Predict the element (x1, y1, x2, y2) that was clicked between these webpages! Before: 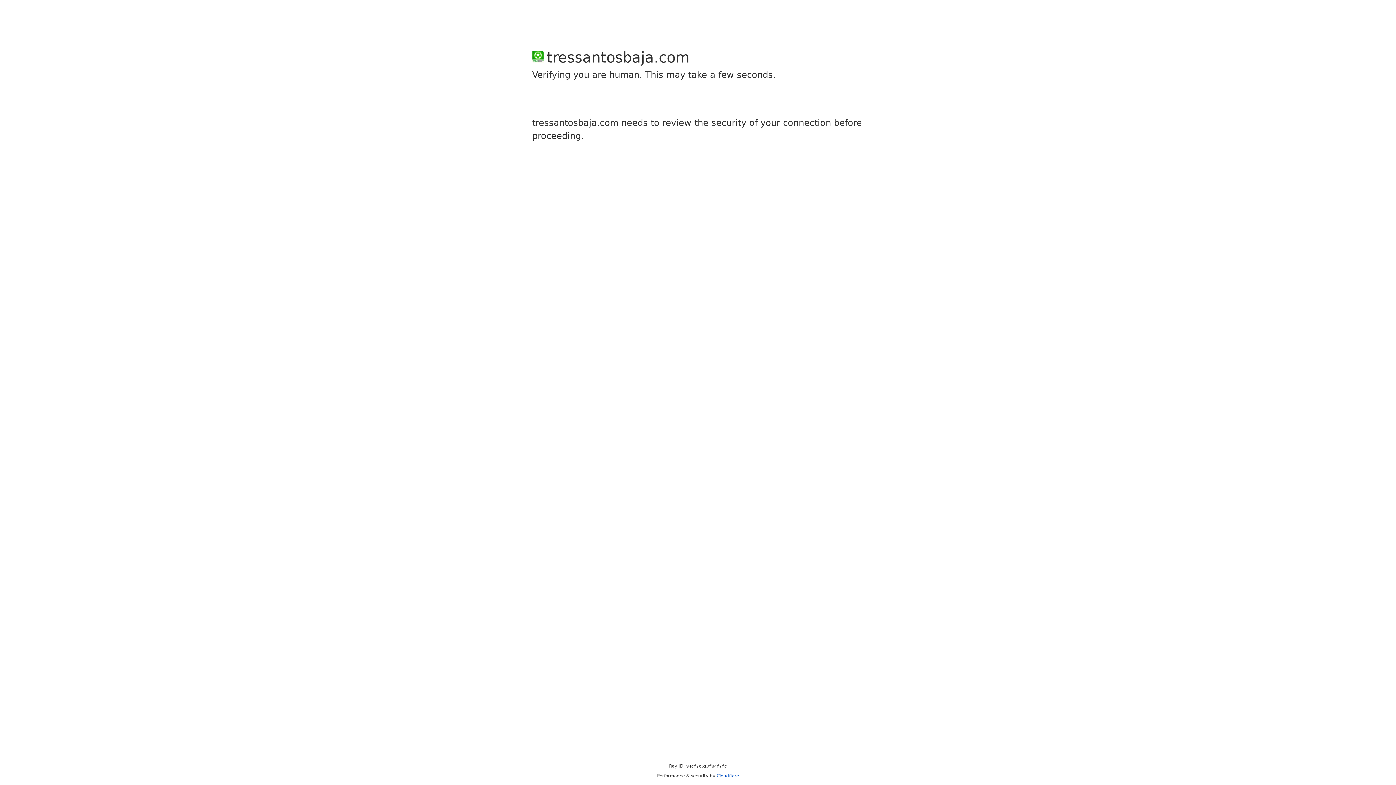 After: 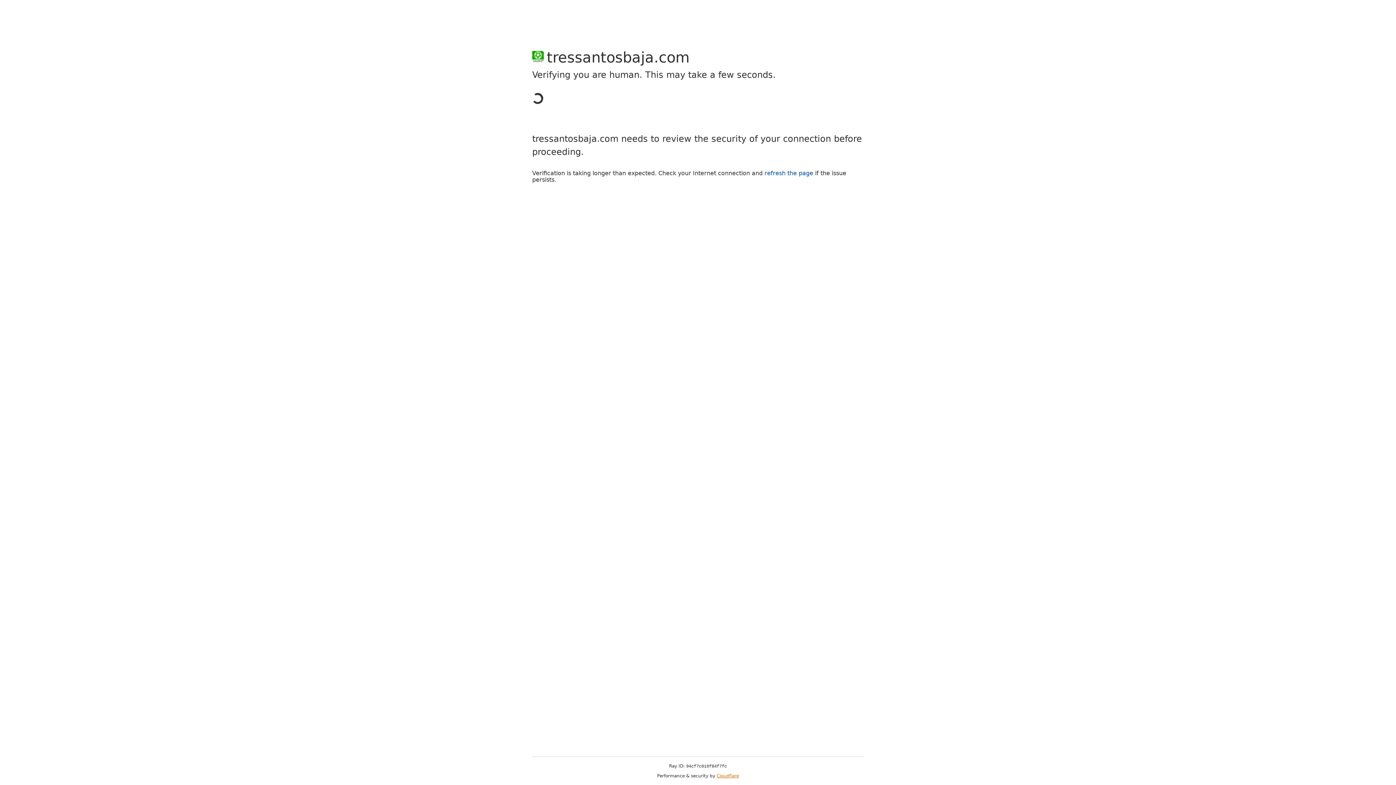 Action: label: Cloudflare bbox: (716, 773, 739, 778)